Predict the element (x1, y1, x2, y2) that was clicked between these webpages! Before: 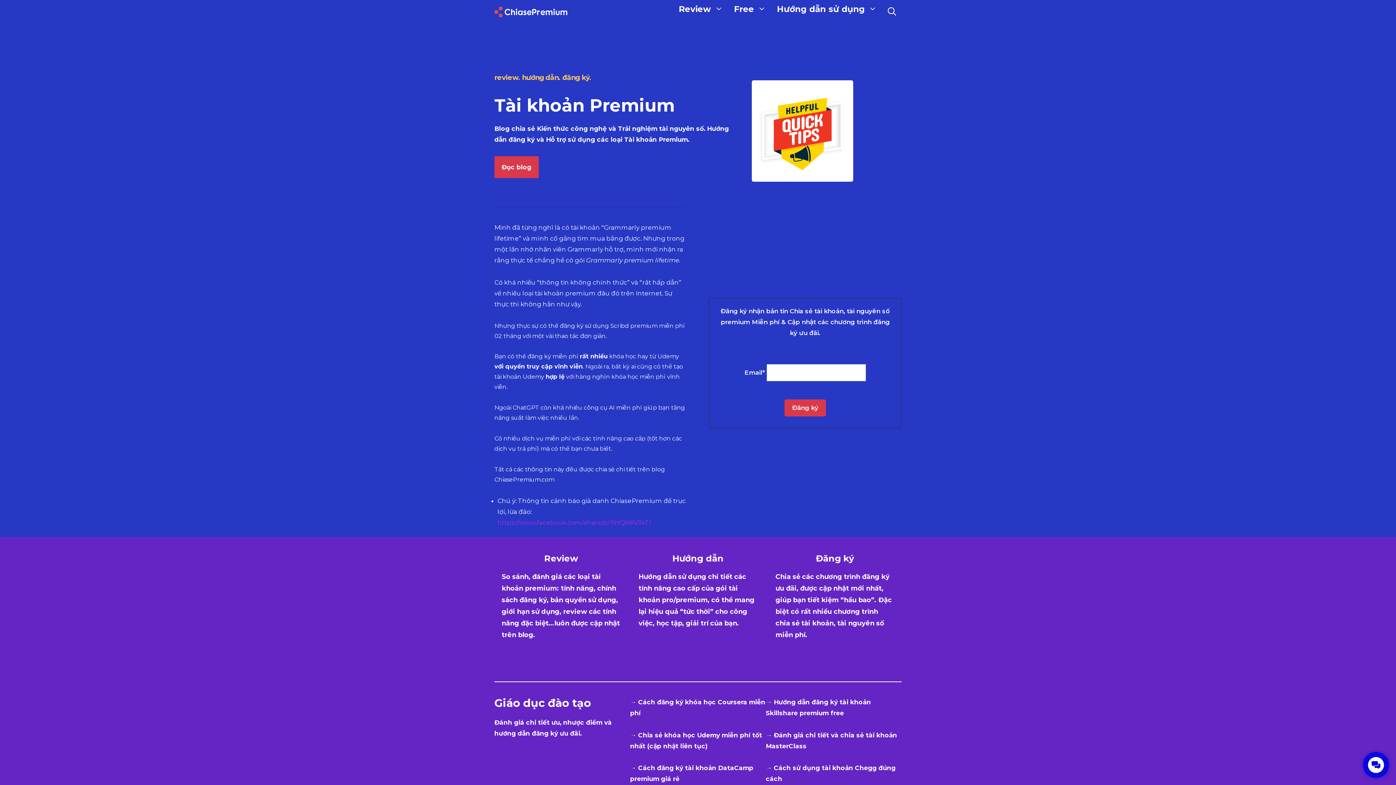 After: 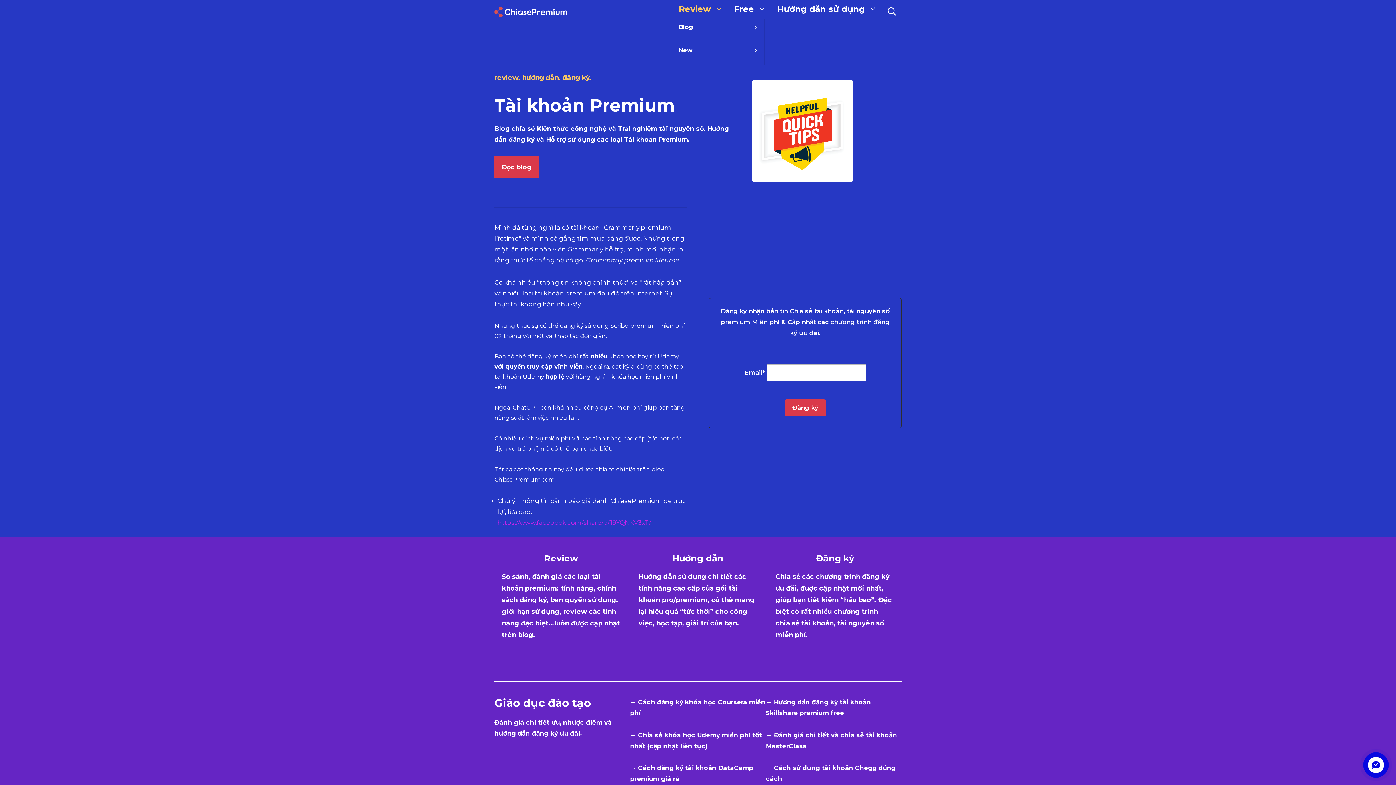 Action: bbox: (673, 0, 728, 18) label: Review